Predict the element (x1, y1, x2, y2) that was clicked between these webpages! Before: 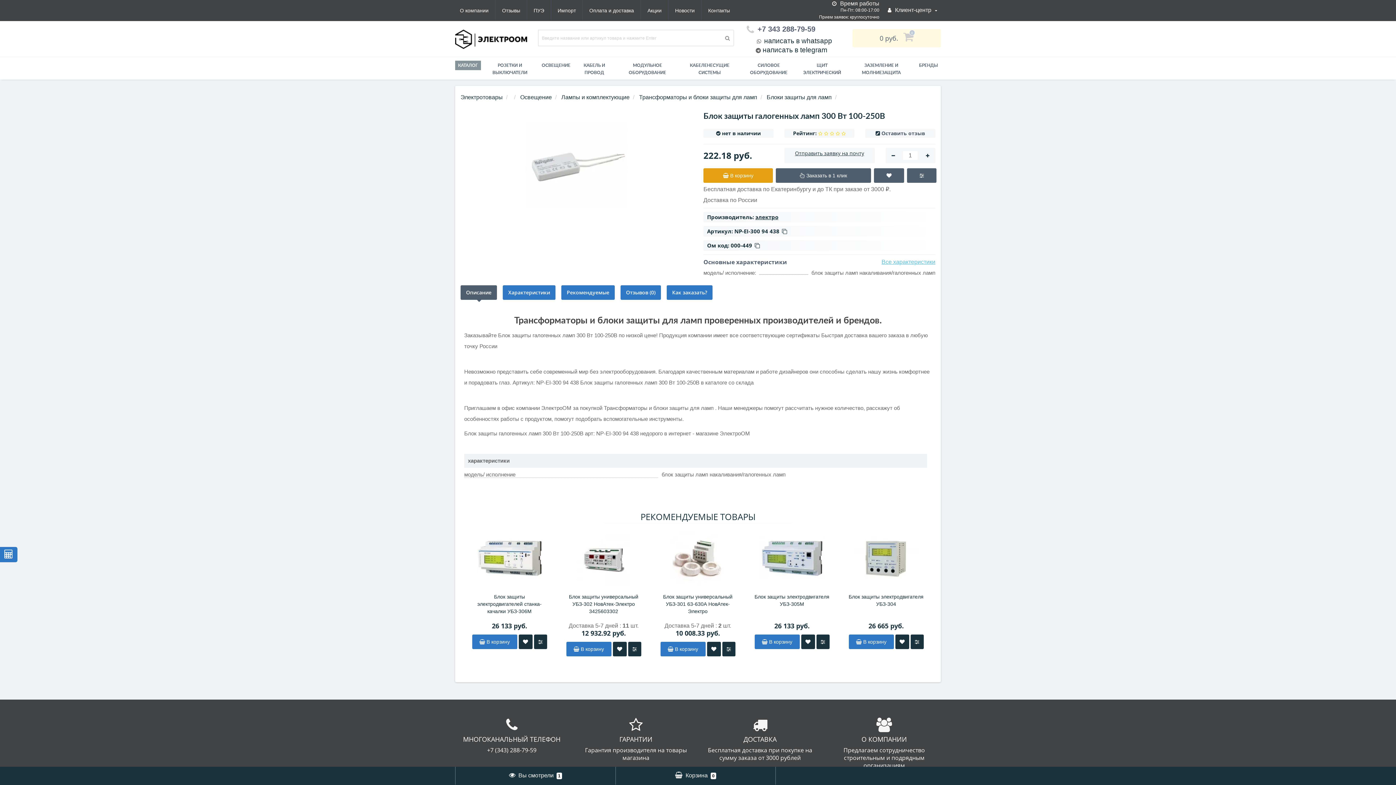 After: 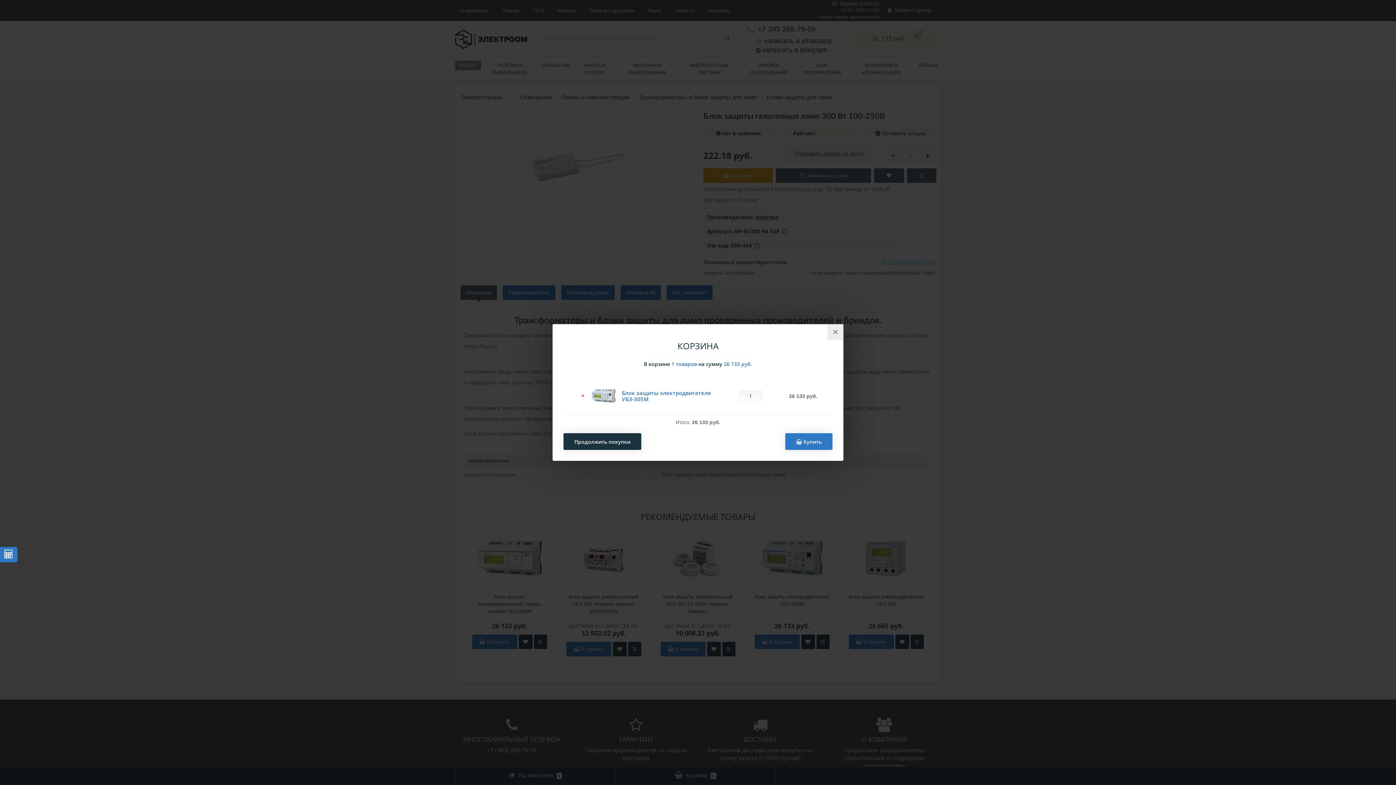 Action: bbox: (754, 634, 799, 649) label:  В корзину